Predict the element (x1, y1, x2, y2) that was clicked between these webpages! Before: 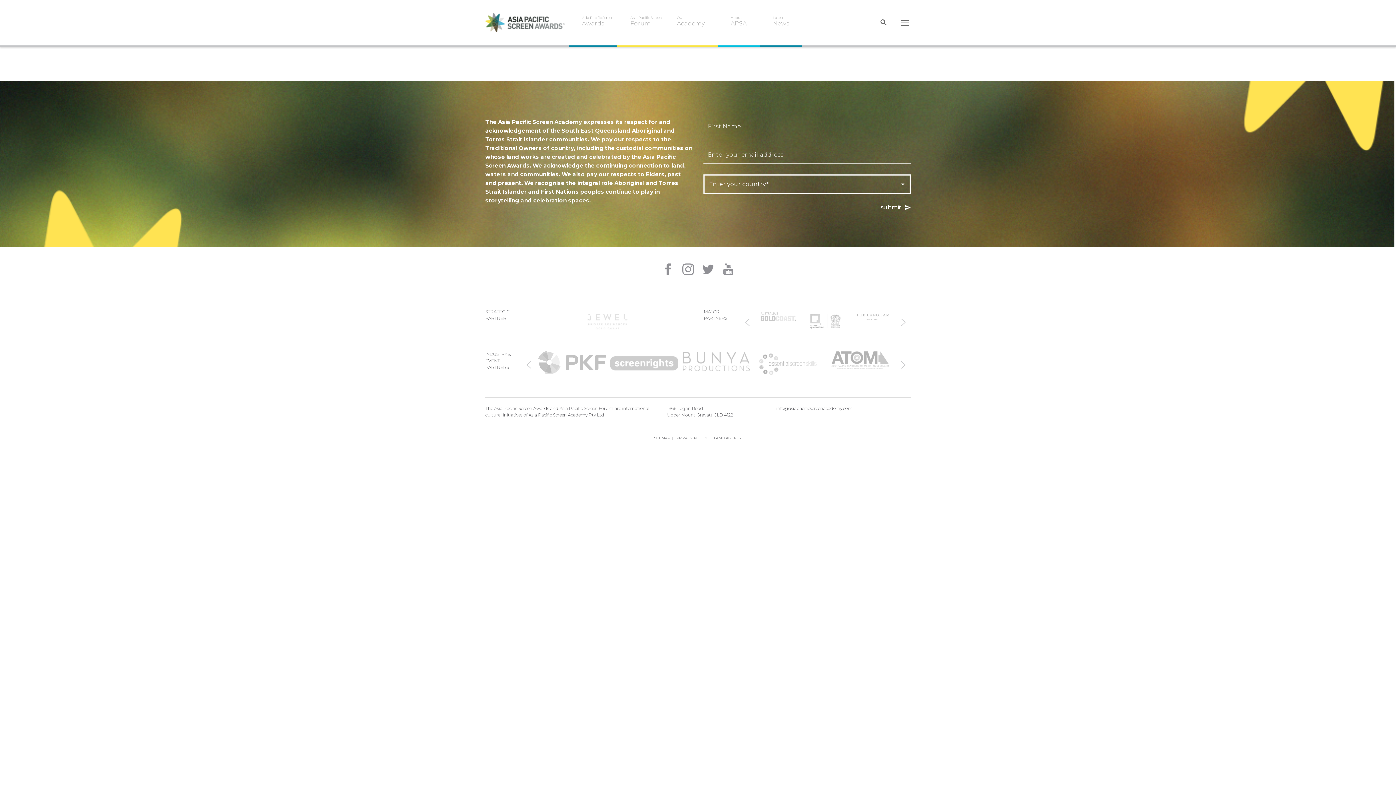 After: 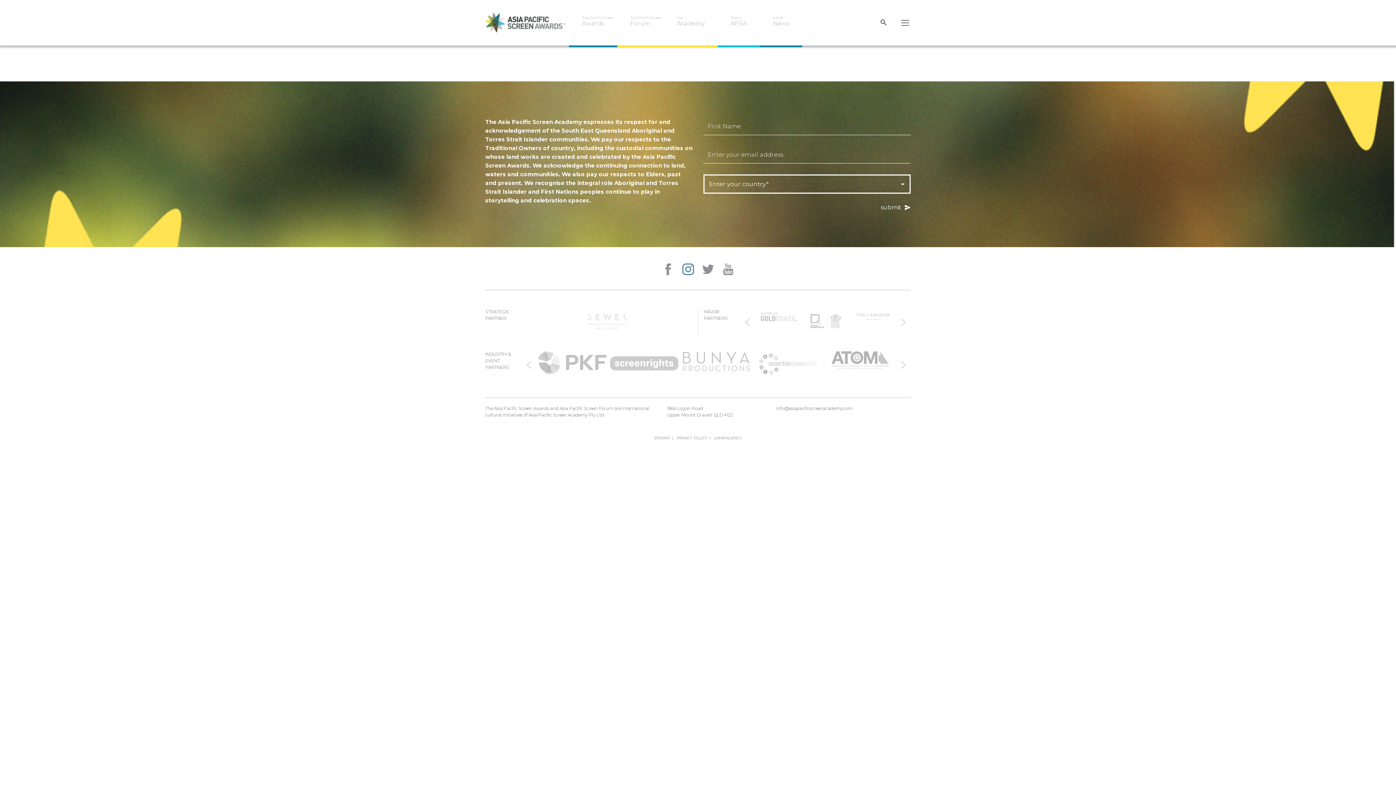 Action: bbox: (682, 263, 694, 275)